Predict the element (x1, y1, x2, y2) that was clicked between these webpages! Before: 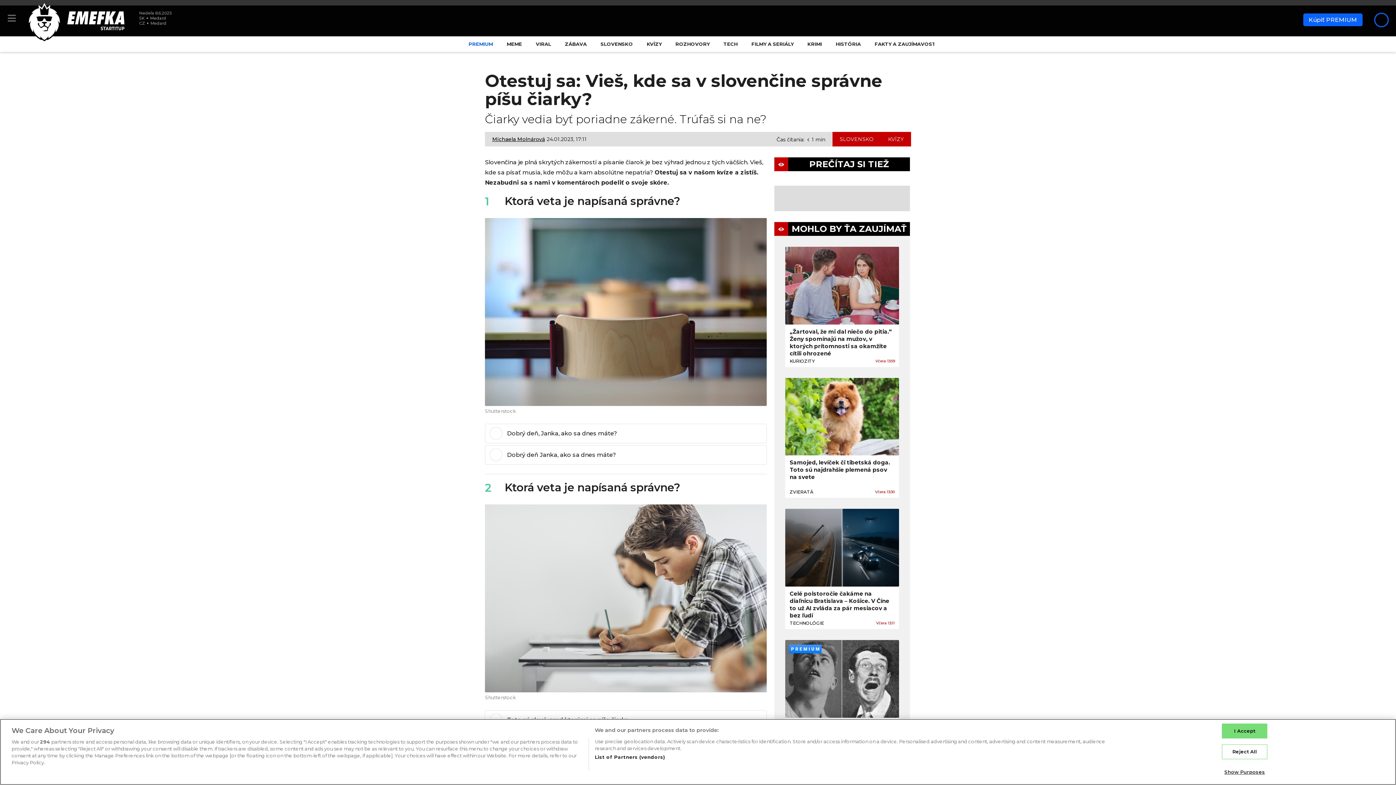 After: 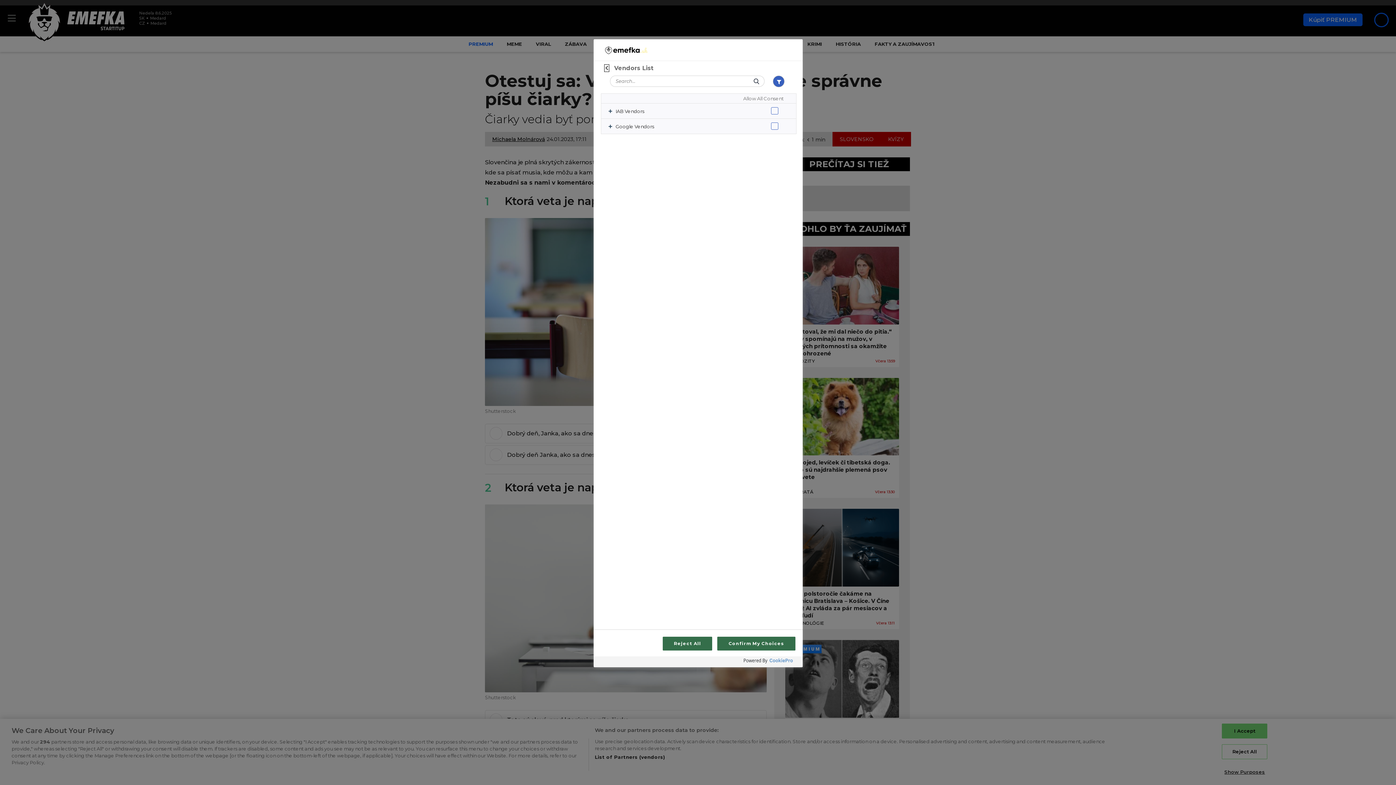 Action: bbox: (594, 754, 665, 761) label: List of Partners (vendors)